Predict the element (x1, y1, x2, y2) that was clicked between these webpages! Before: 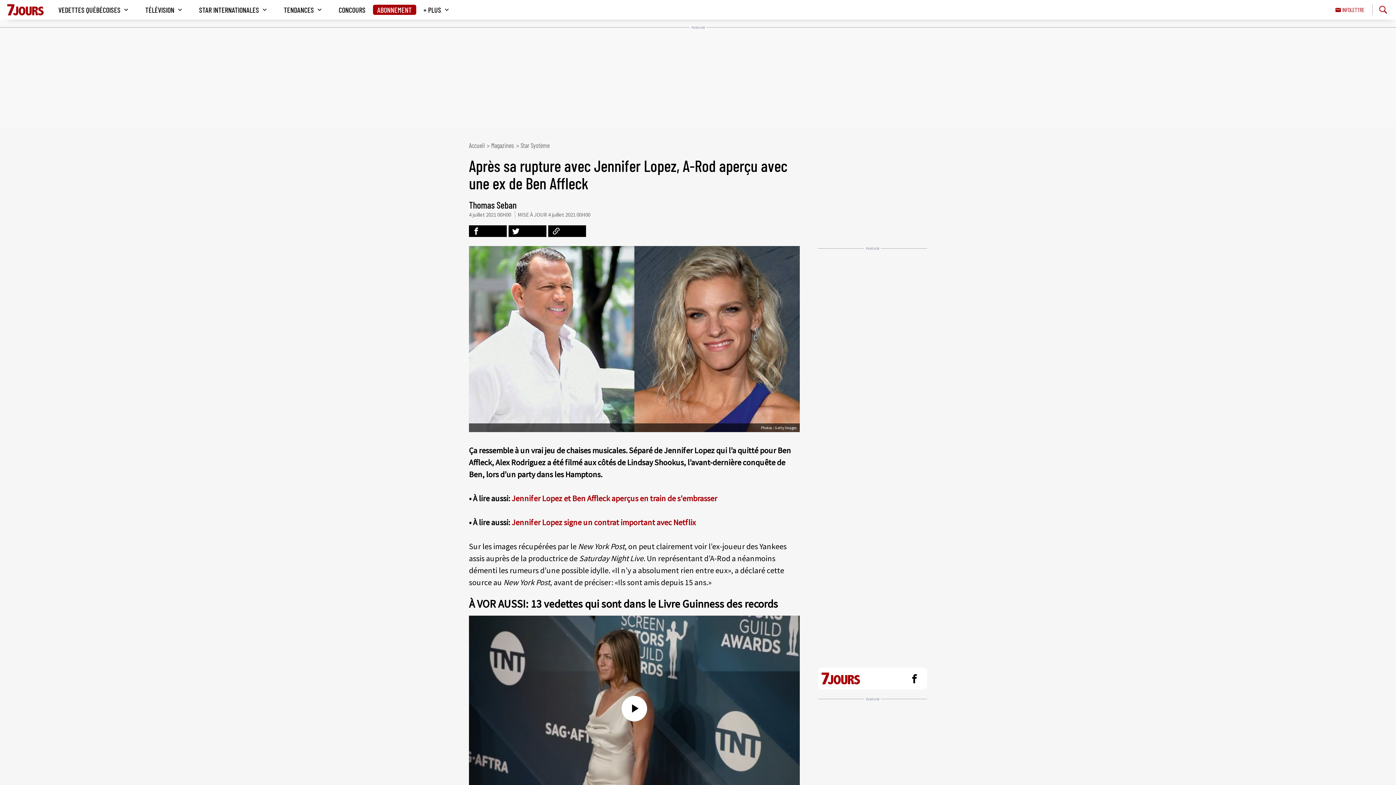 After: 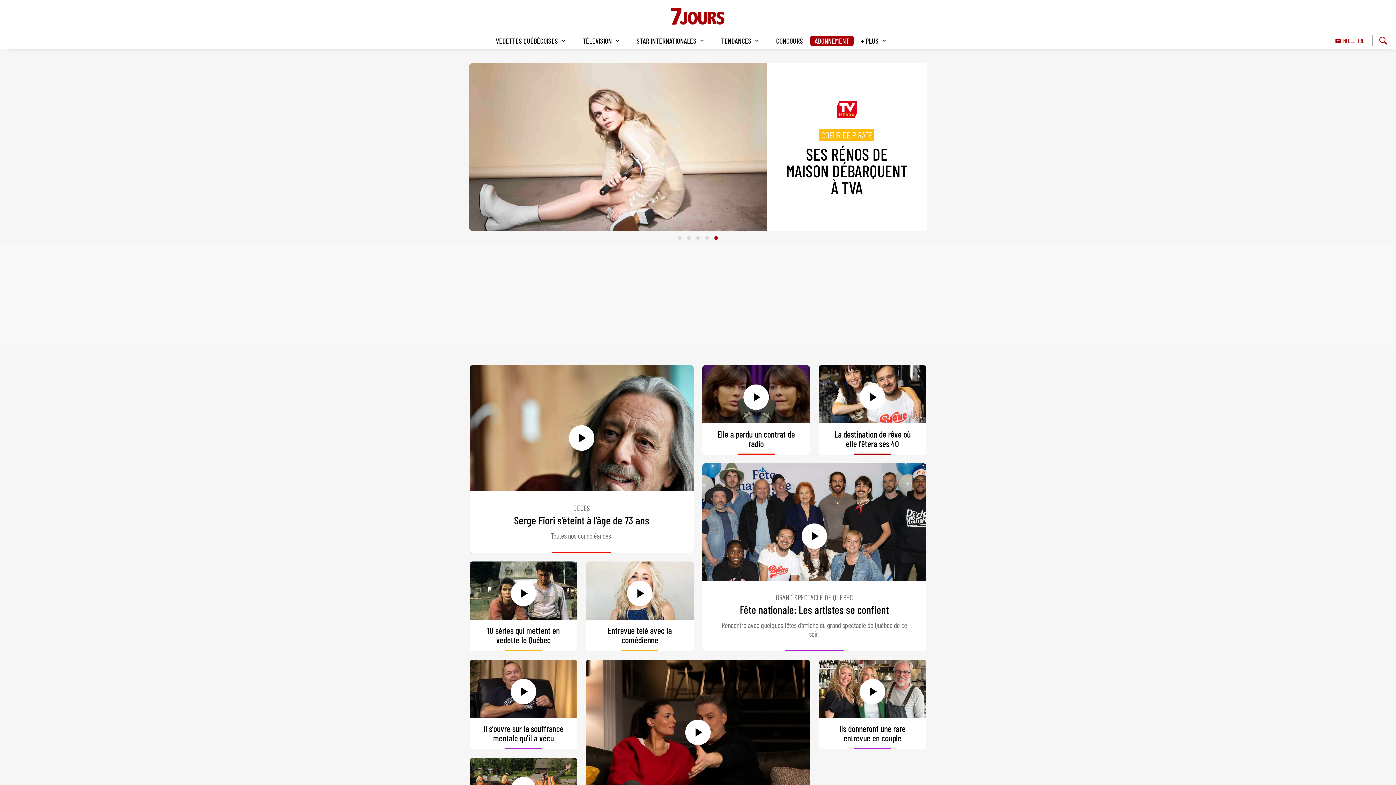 Action: label: Accueil bbox: (469, 141, 484, 149)